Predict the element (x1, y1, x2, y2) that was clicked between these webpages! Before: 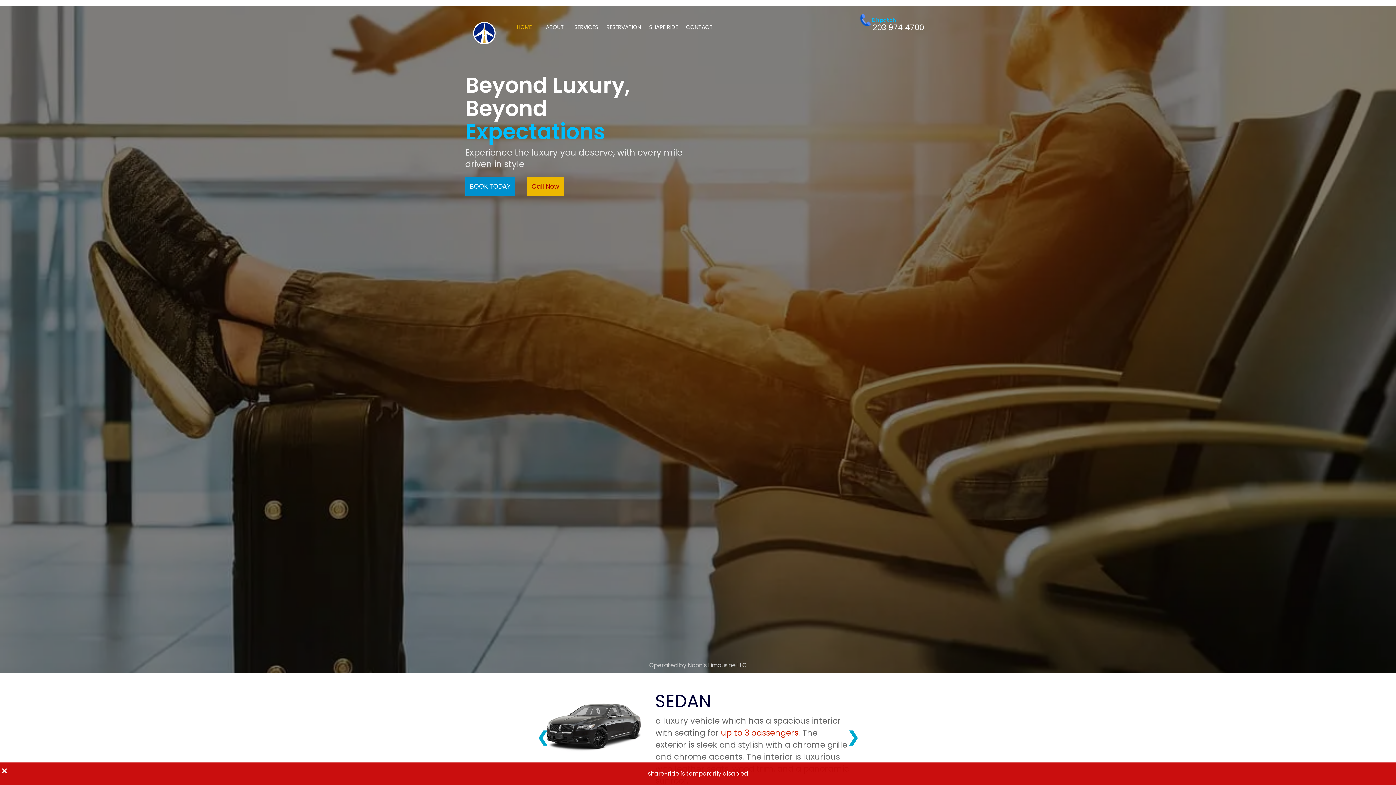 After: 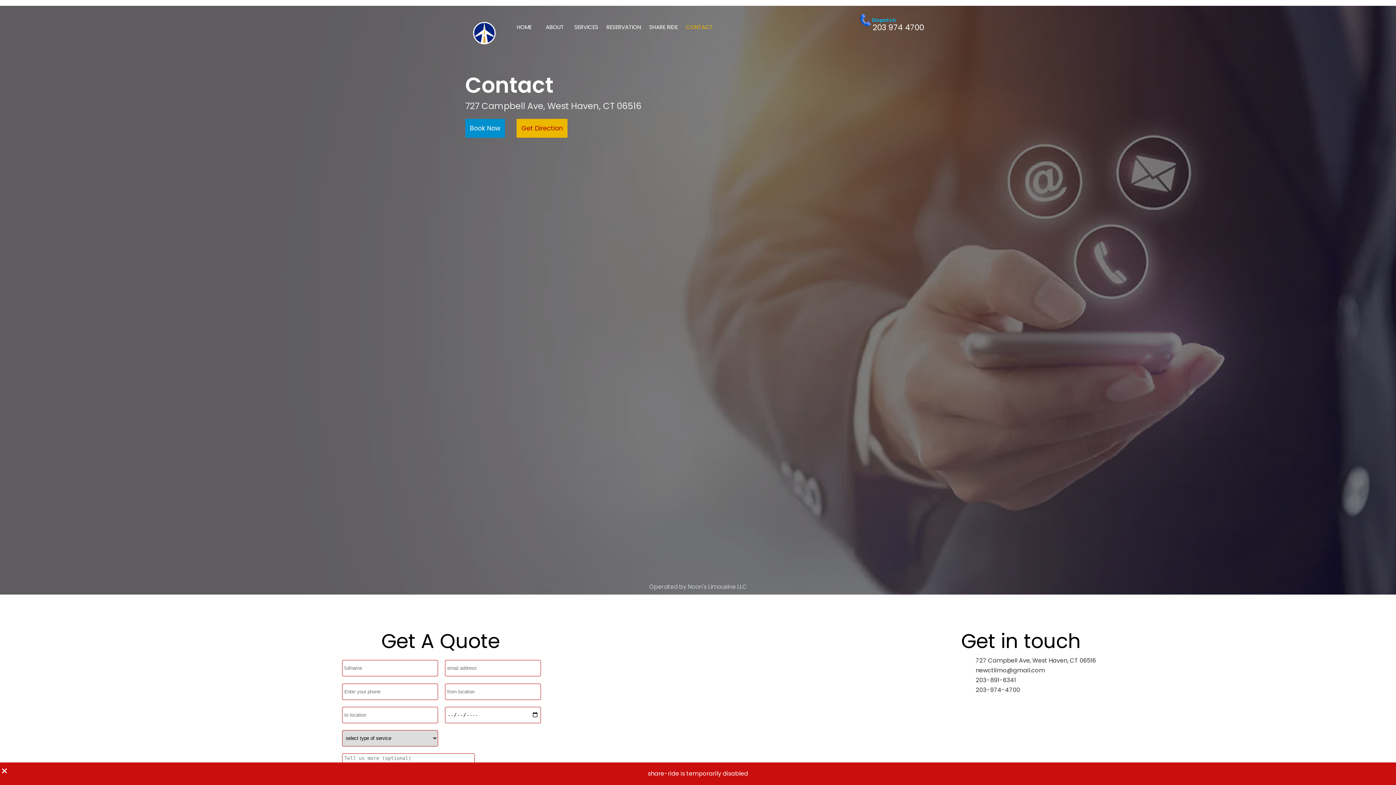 Action: bbox: (686, 23, 713, 31) label: CONTACT